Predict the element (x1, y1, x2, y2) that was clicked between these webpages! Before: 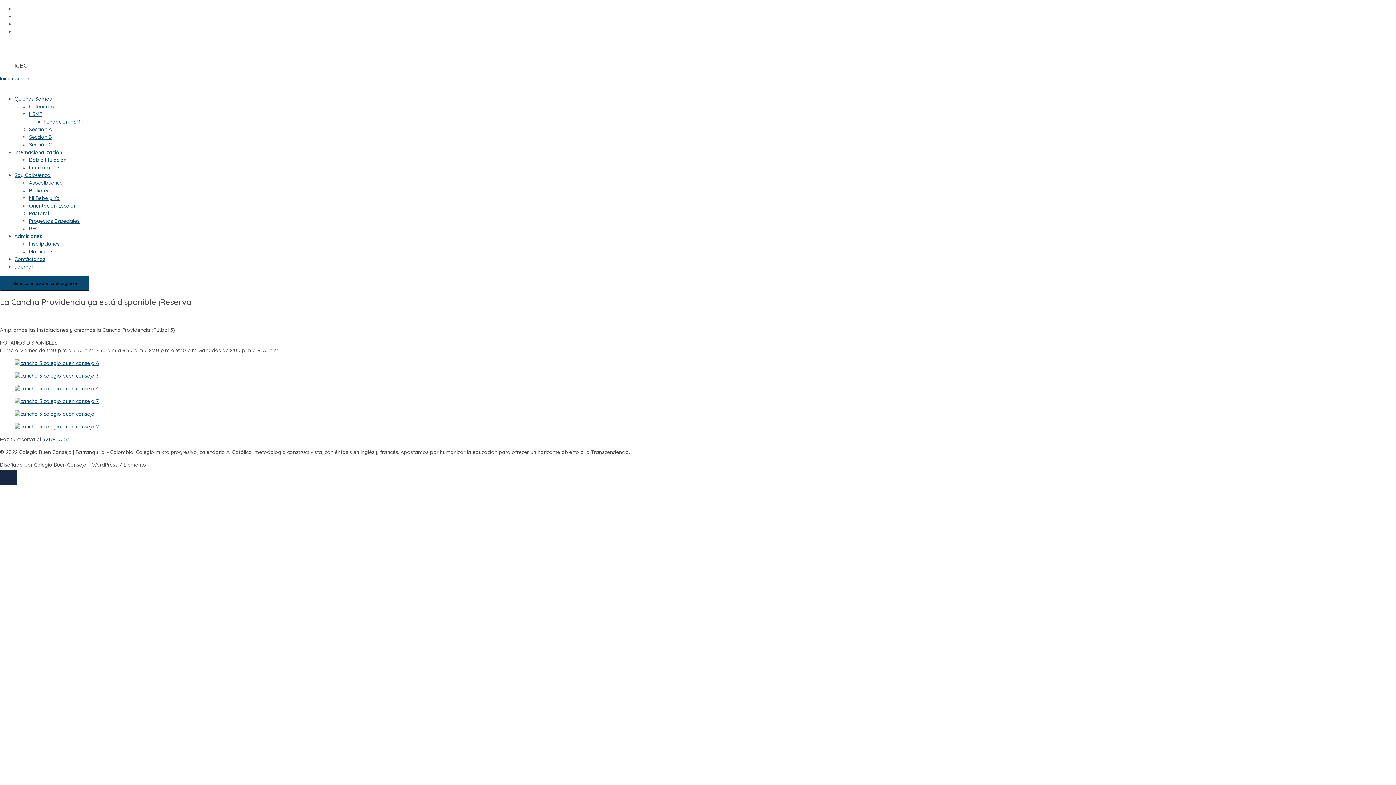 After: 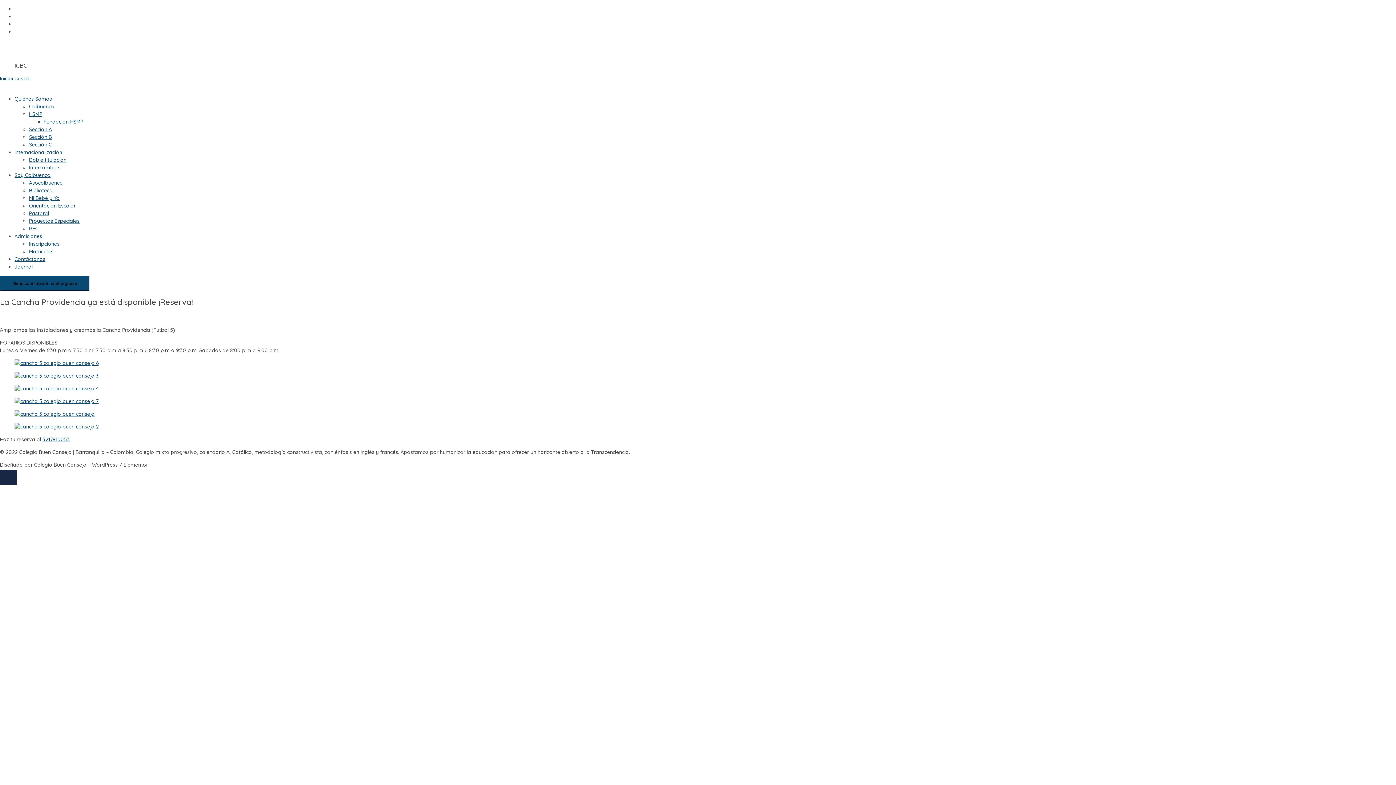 Action: label: 3217810053 bbox: (42, 436, 69, 442)